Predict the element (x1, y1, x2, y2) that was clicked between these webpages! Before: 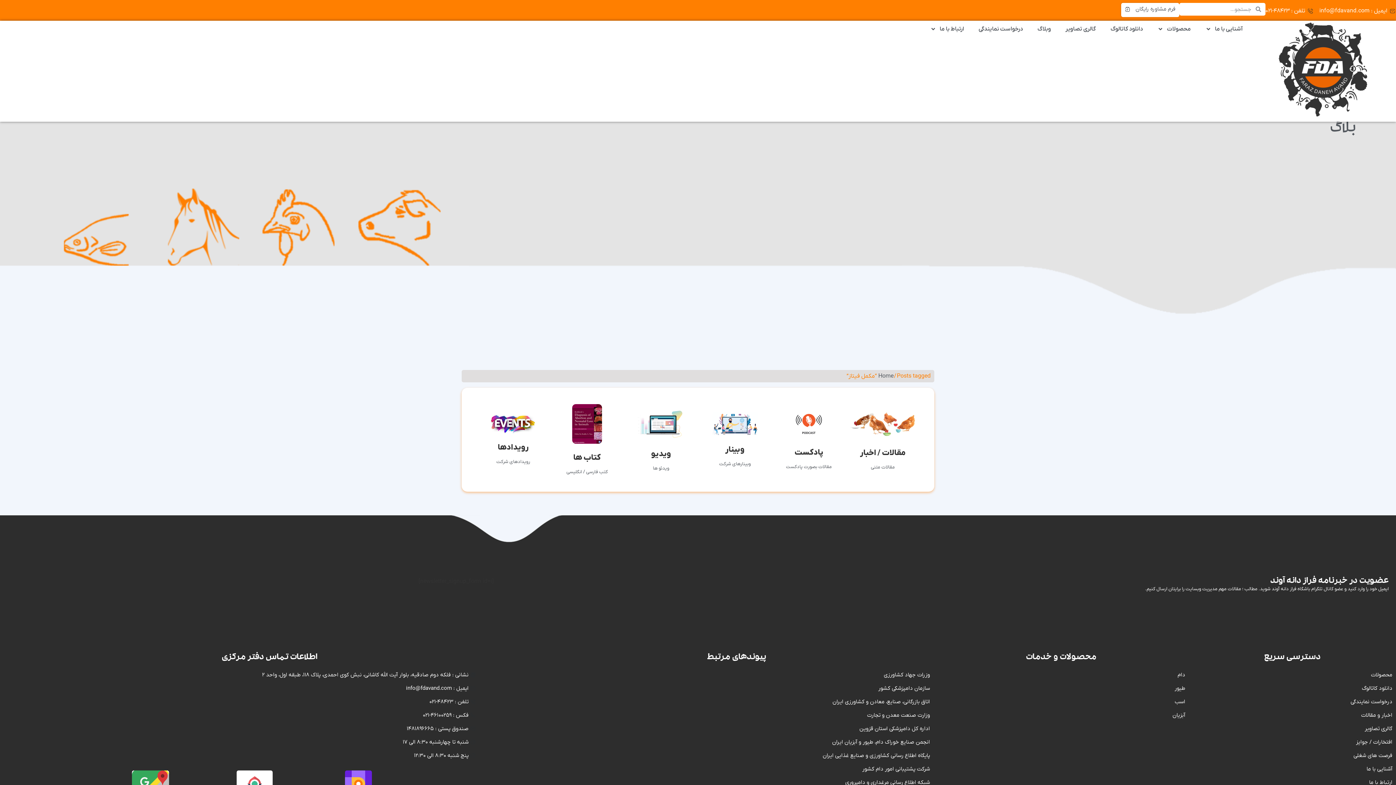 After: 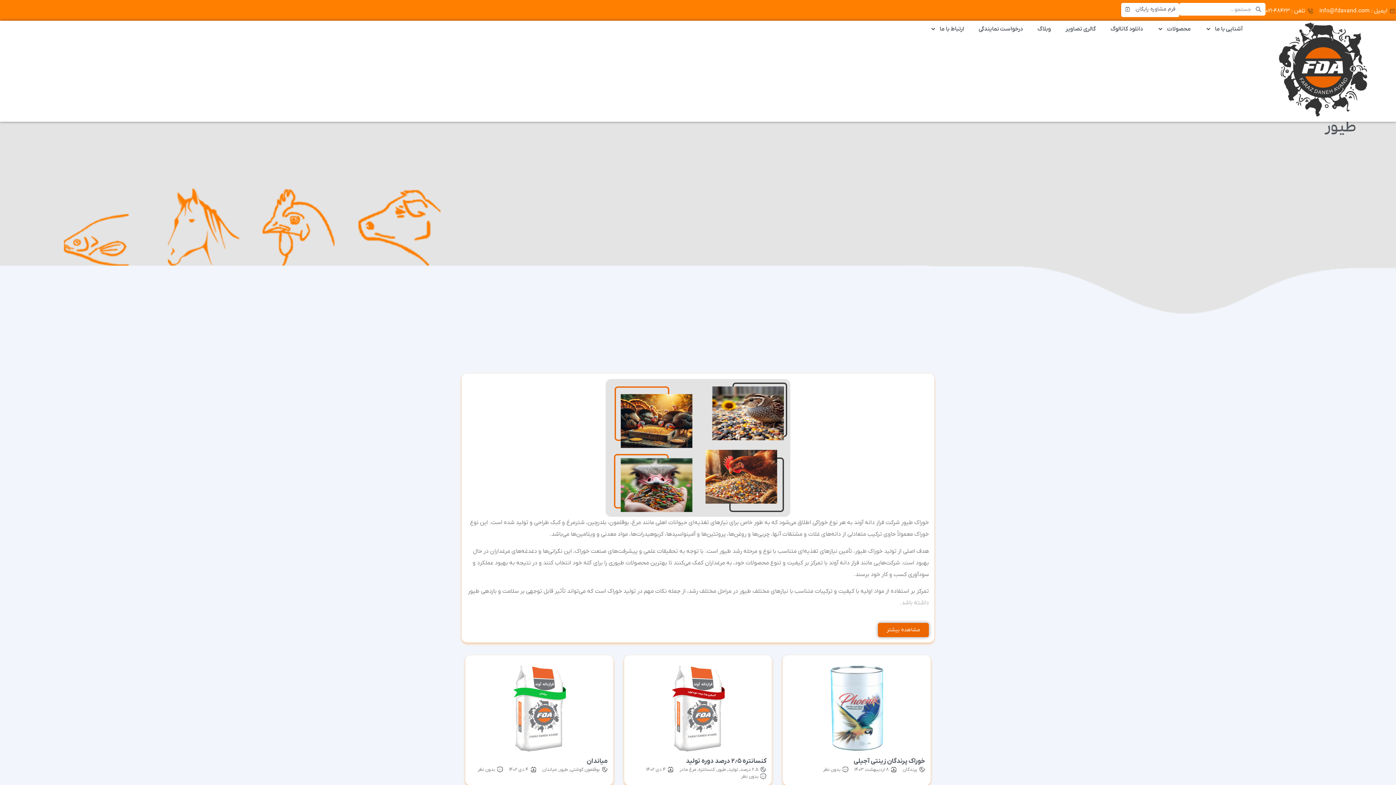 Action: bbox: (937, 684, 1185, 692) label: طیور